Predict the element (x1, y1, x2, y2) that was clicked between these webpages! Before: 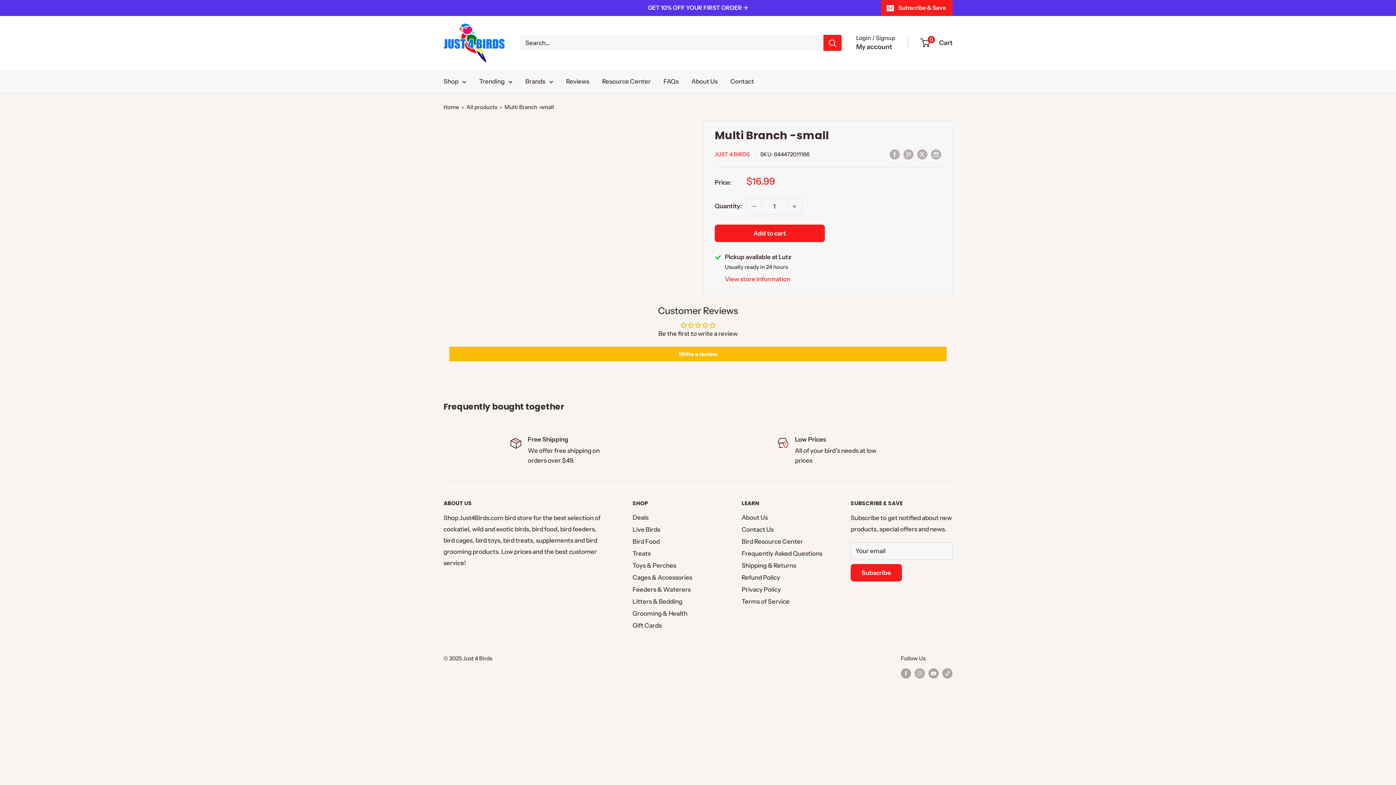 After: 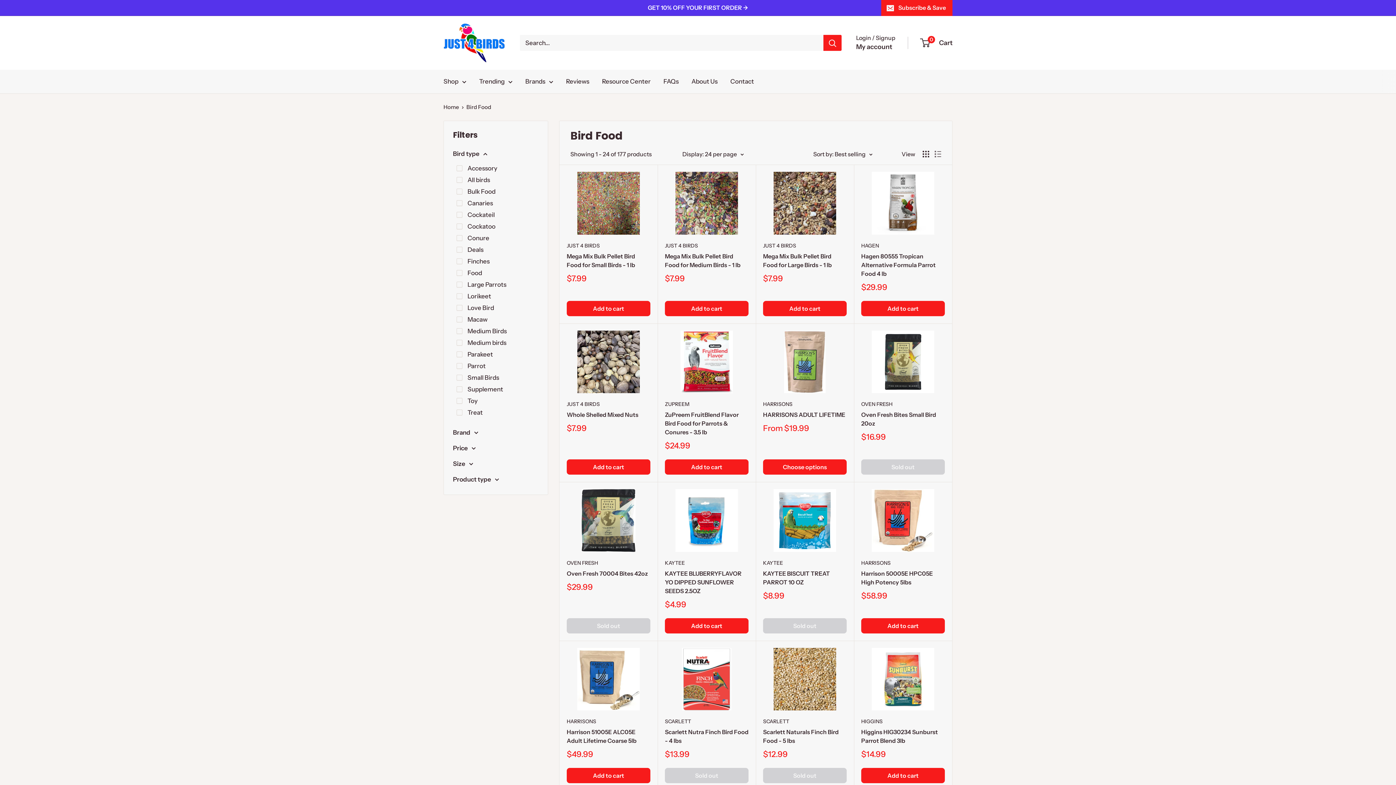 Action: bbox: (632, 535, 716, 547) label: Bird Food